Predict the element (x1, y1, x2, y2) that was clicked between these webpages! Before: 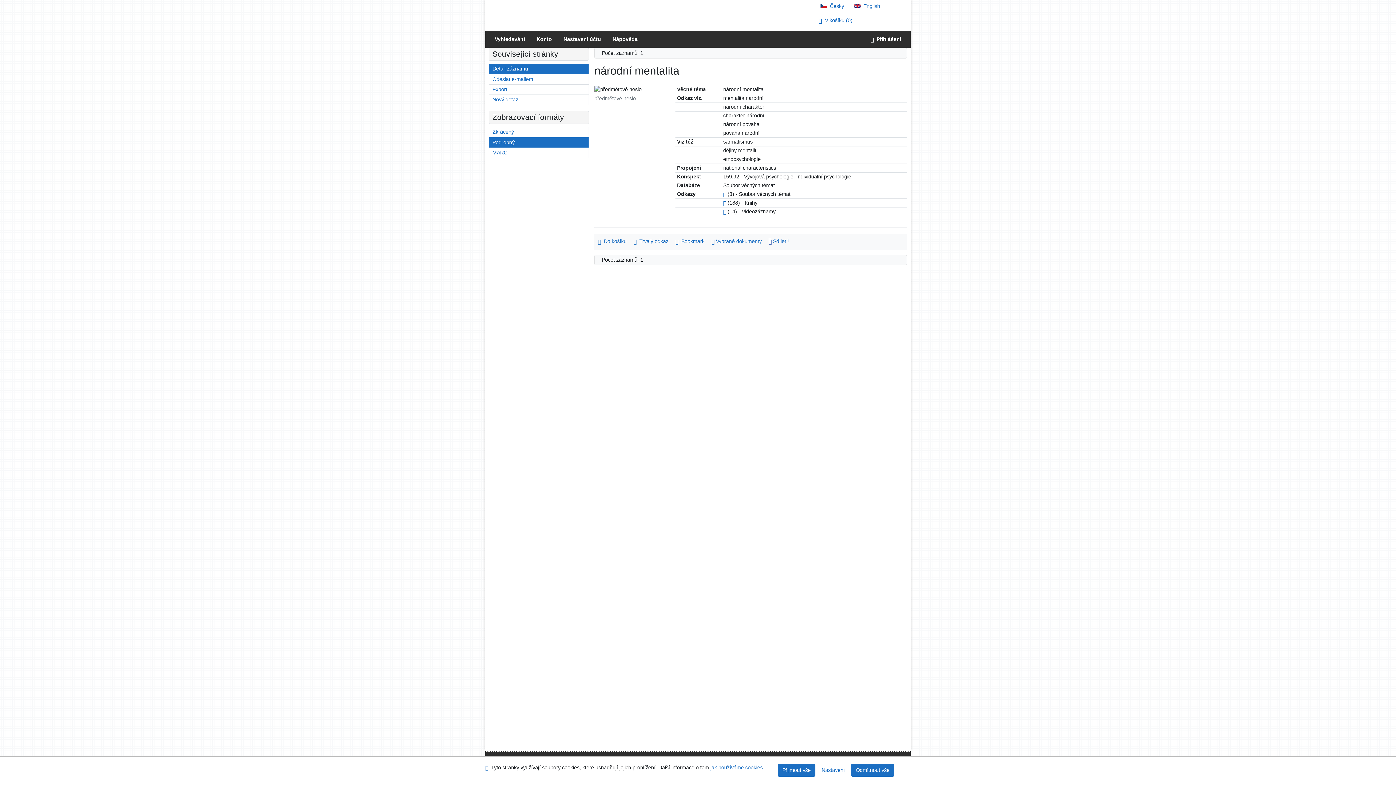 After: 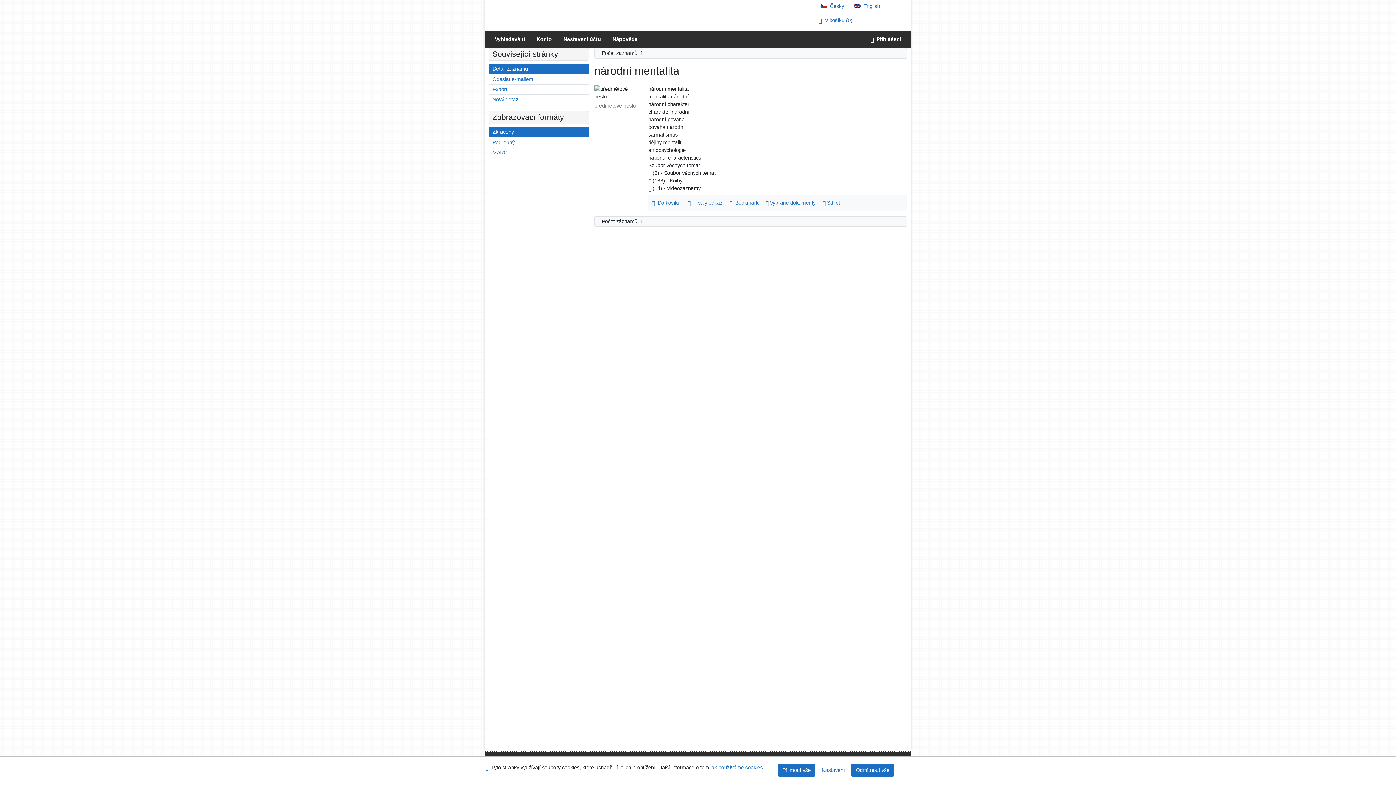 Action: bbox: (489, 127, 588, 137) label: Formát: Zkrácený